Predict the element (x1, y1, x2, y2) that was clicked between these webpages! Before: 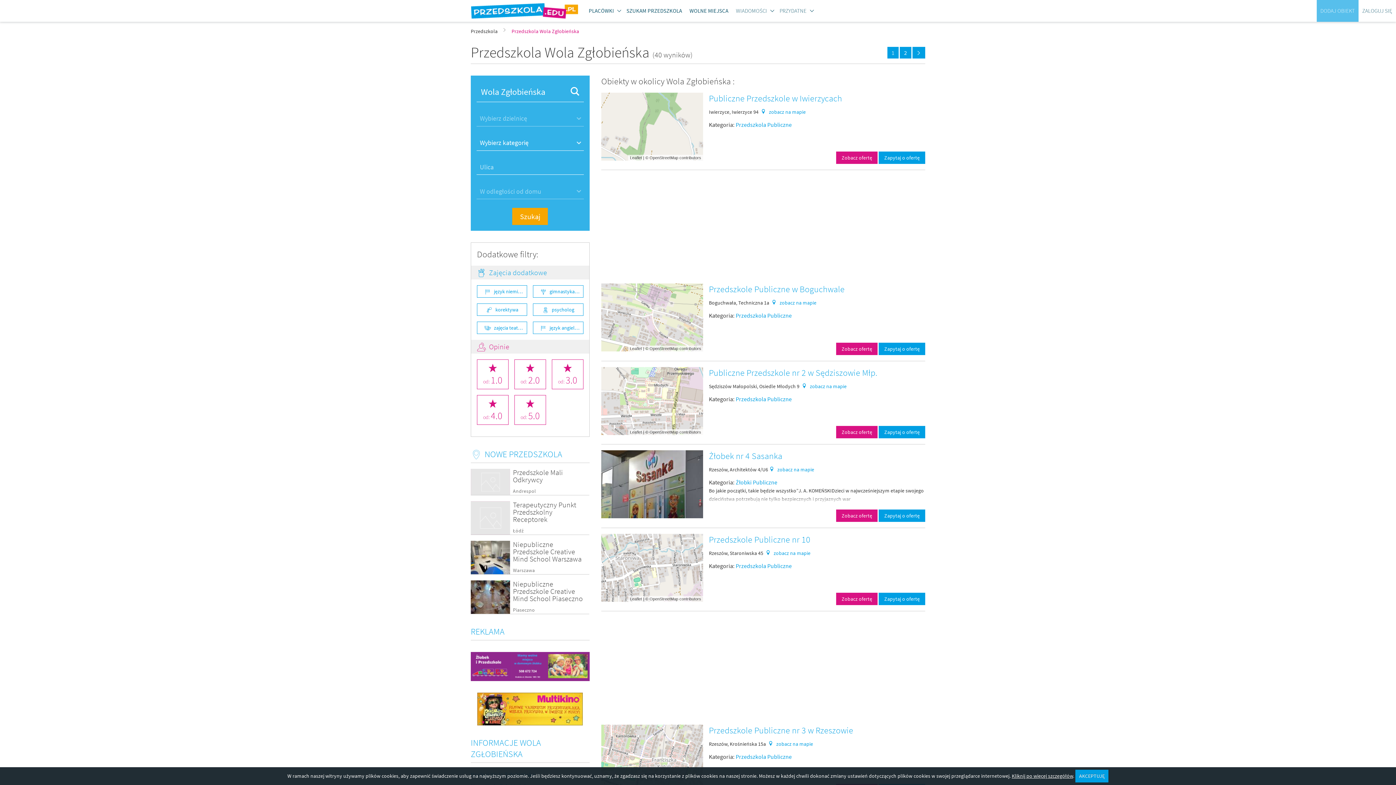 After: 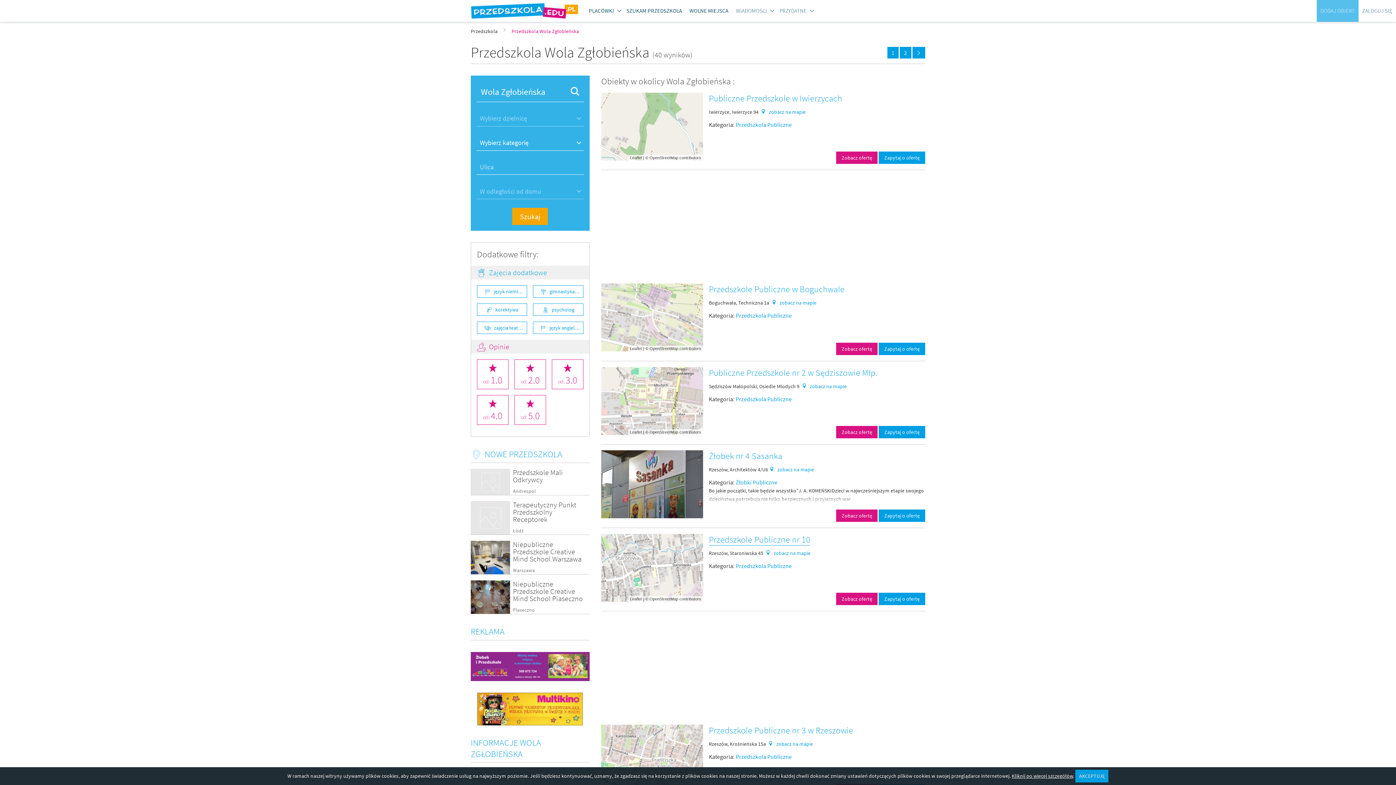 Action: bbox: (709, 534, 810, 545) label: Przedszkole Publiczne nr 10